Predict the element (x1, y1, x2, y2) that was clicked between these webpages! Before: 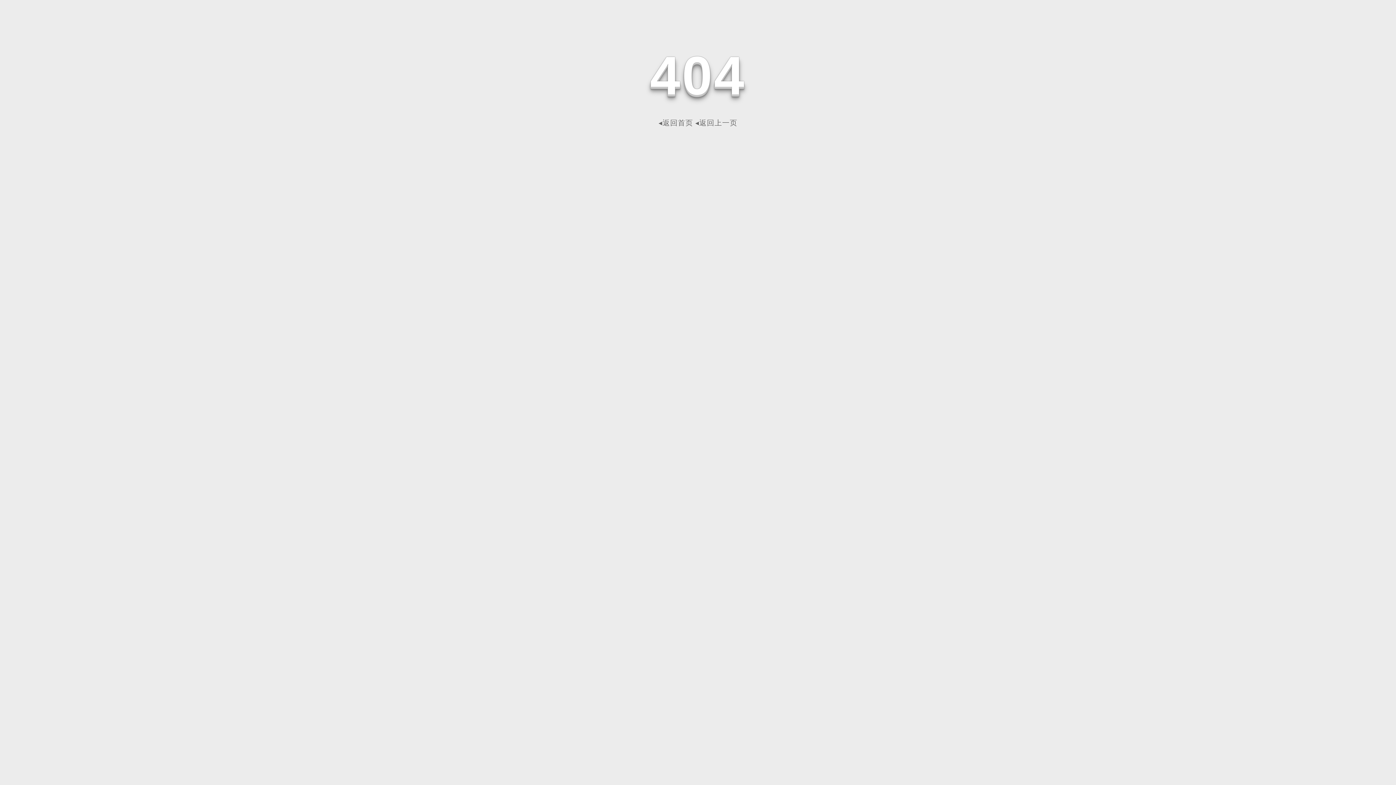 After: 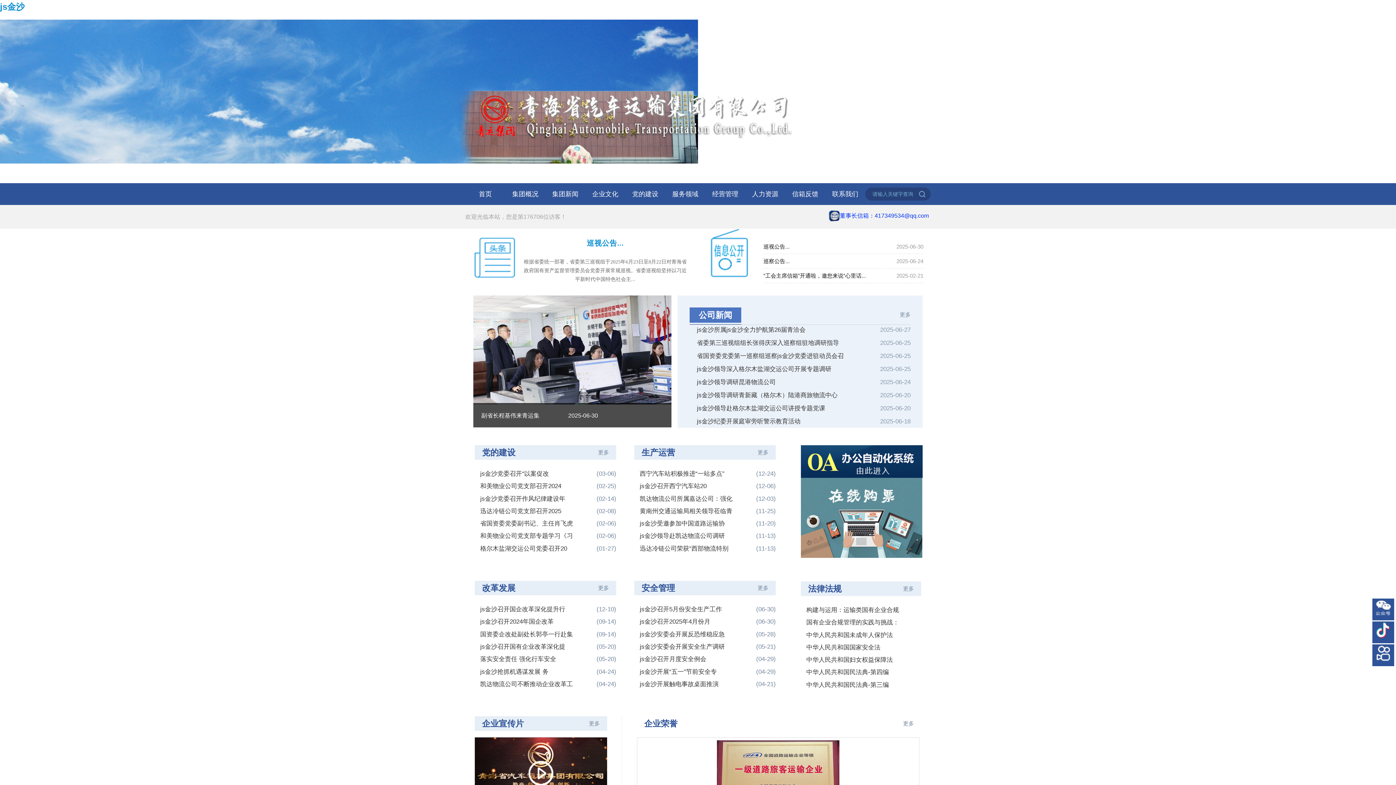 Action: bbox: (658, 118, 693, 126) label: ◂返回首页